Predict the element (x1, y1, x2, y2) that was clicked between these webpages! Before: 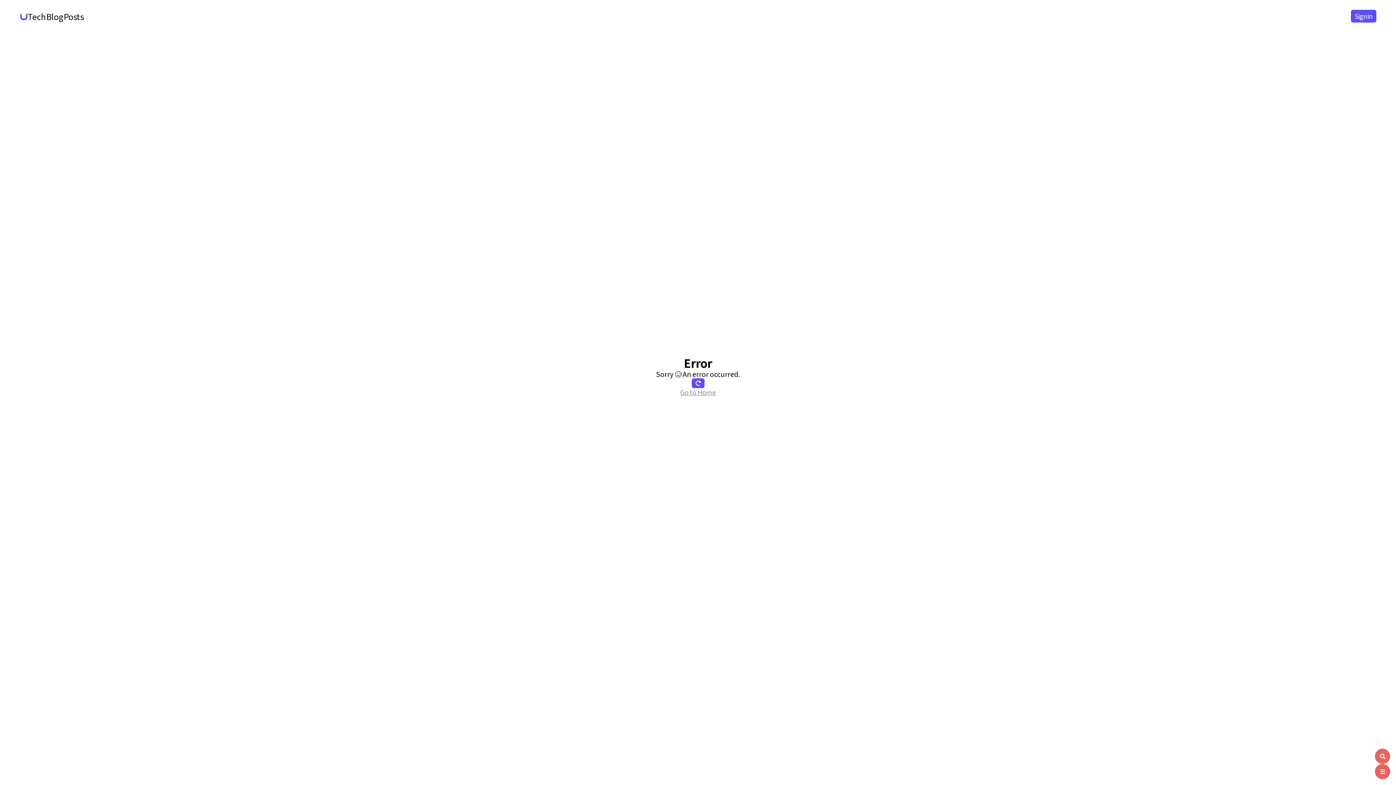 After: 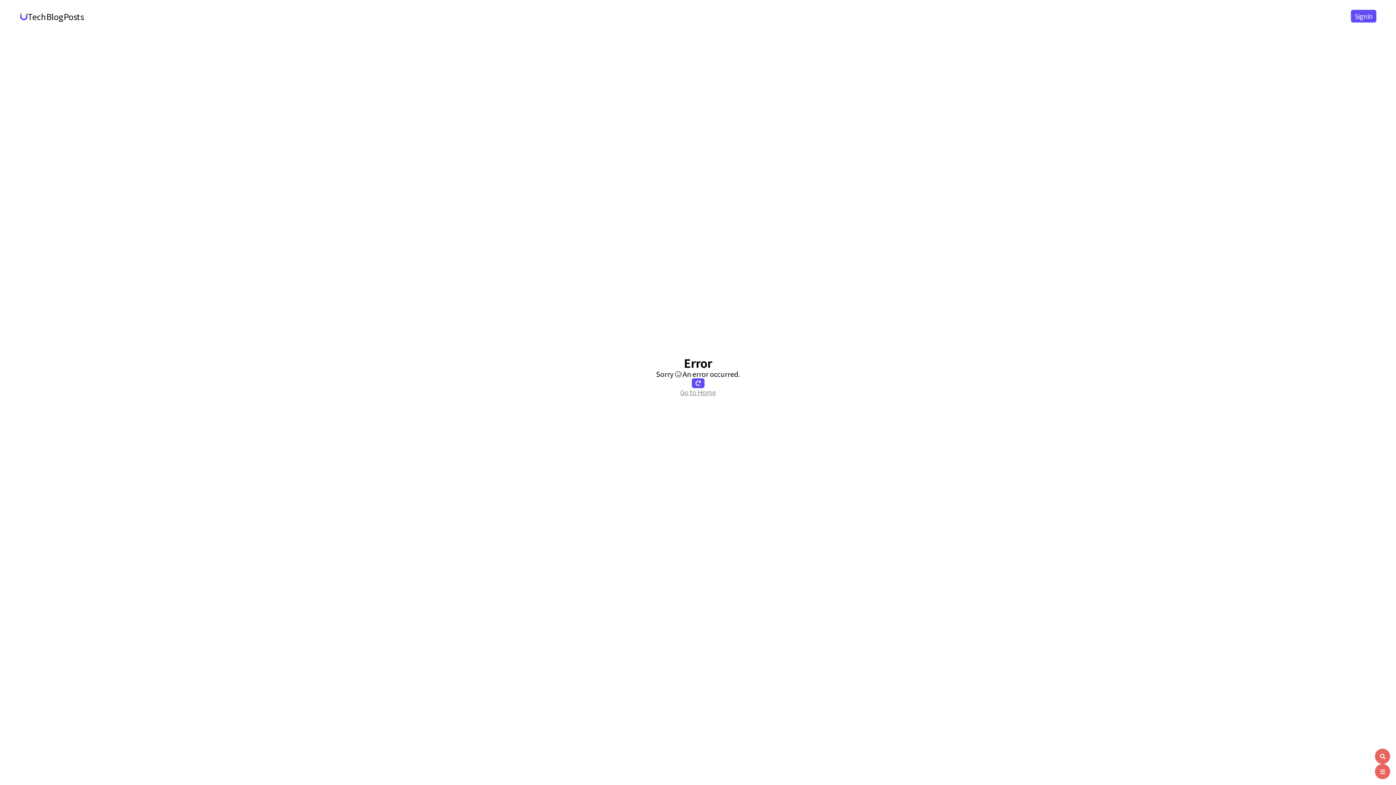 Action: label: Go to Home bbox: (680, 388, 715, 396)